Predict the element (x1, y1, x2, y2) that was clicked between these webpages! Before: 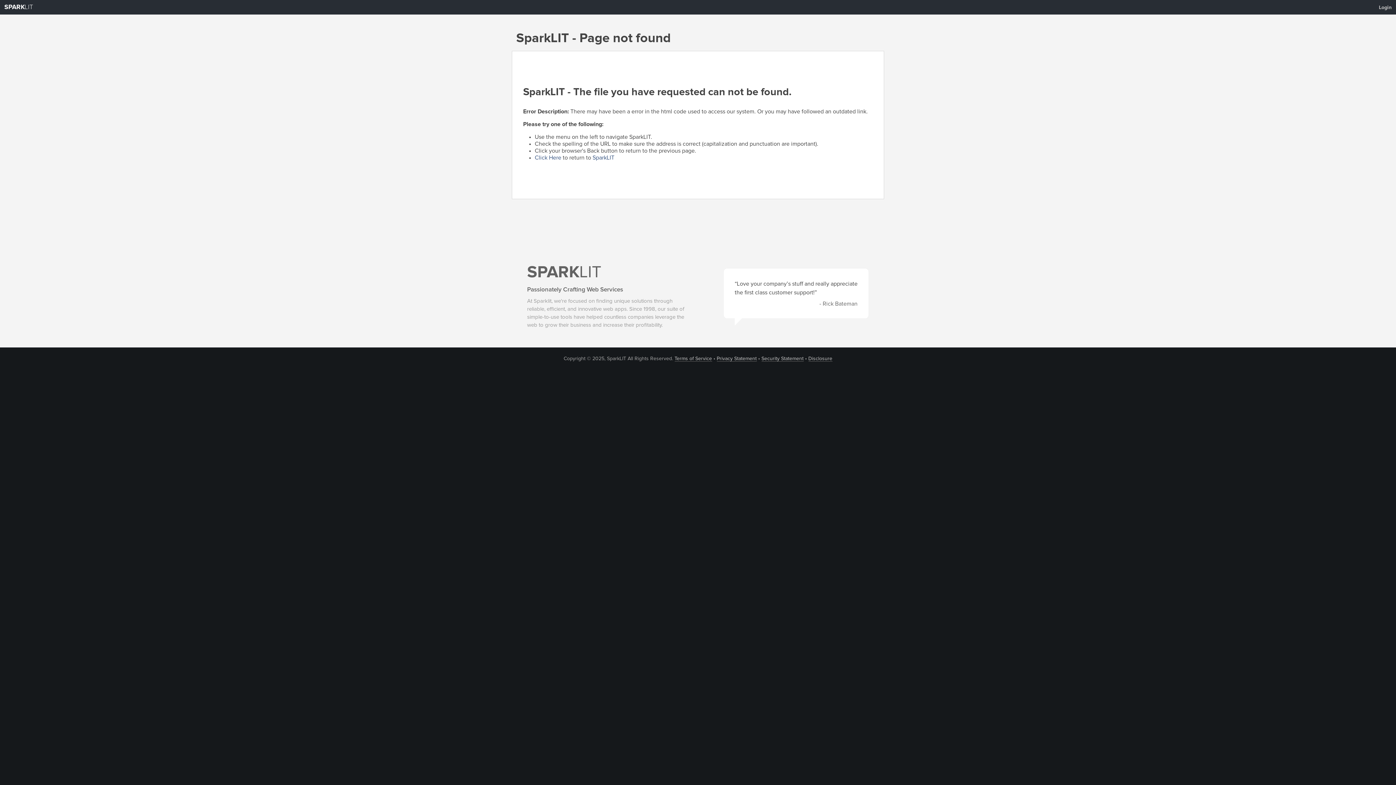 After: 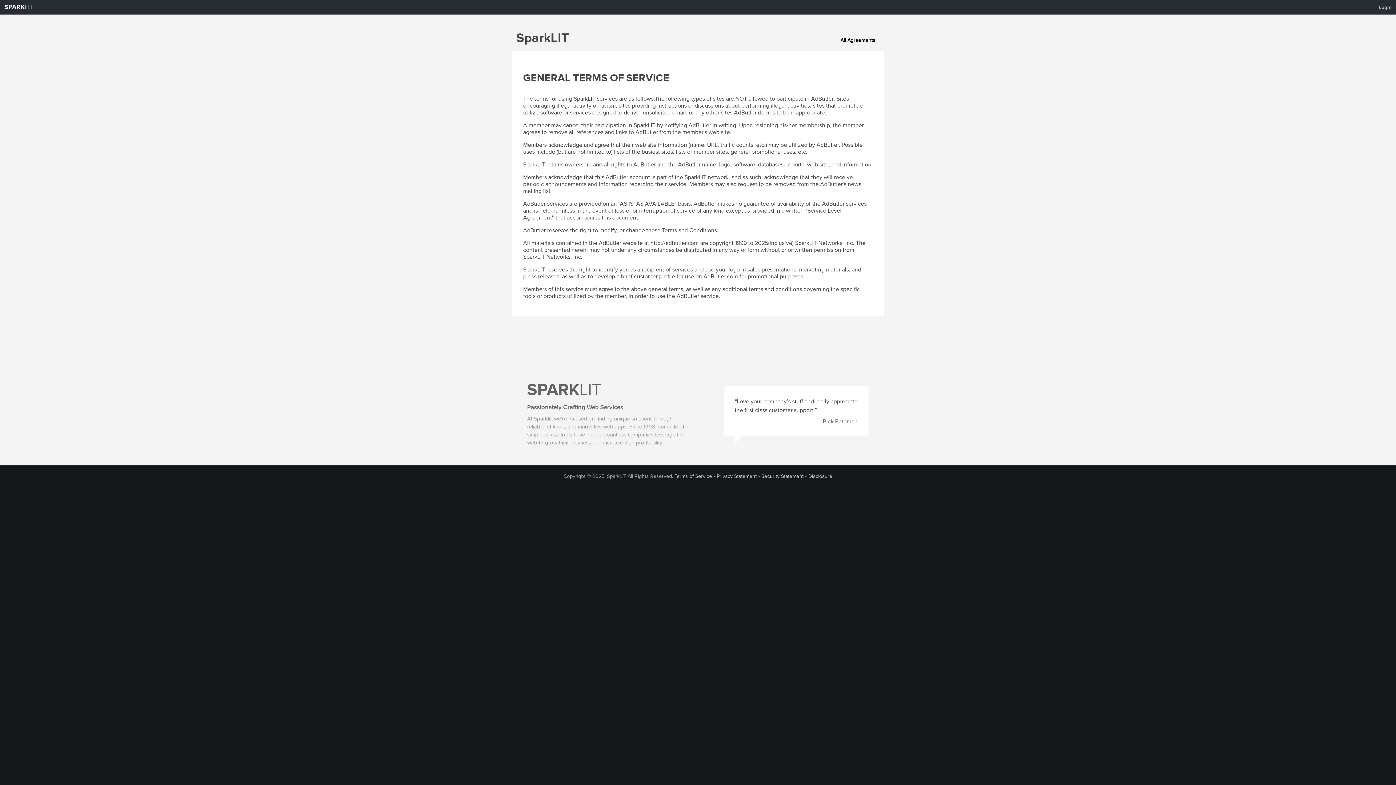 Action: label: Terms of Service bbox: (674, 356, 712, 361)